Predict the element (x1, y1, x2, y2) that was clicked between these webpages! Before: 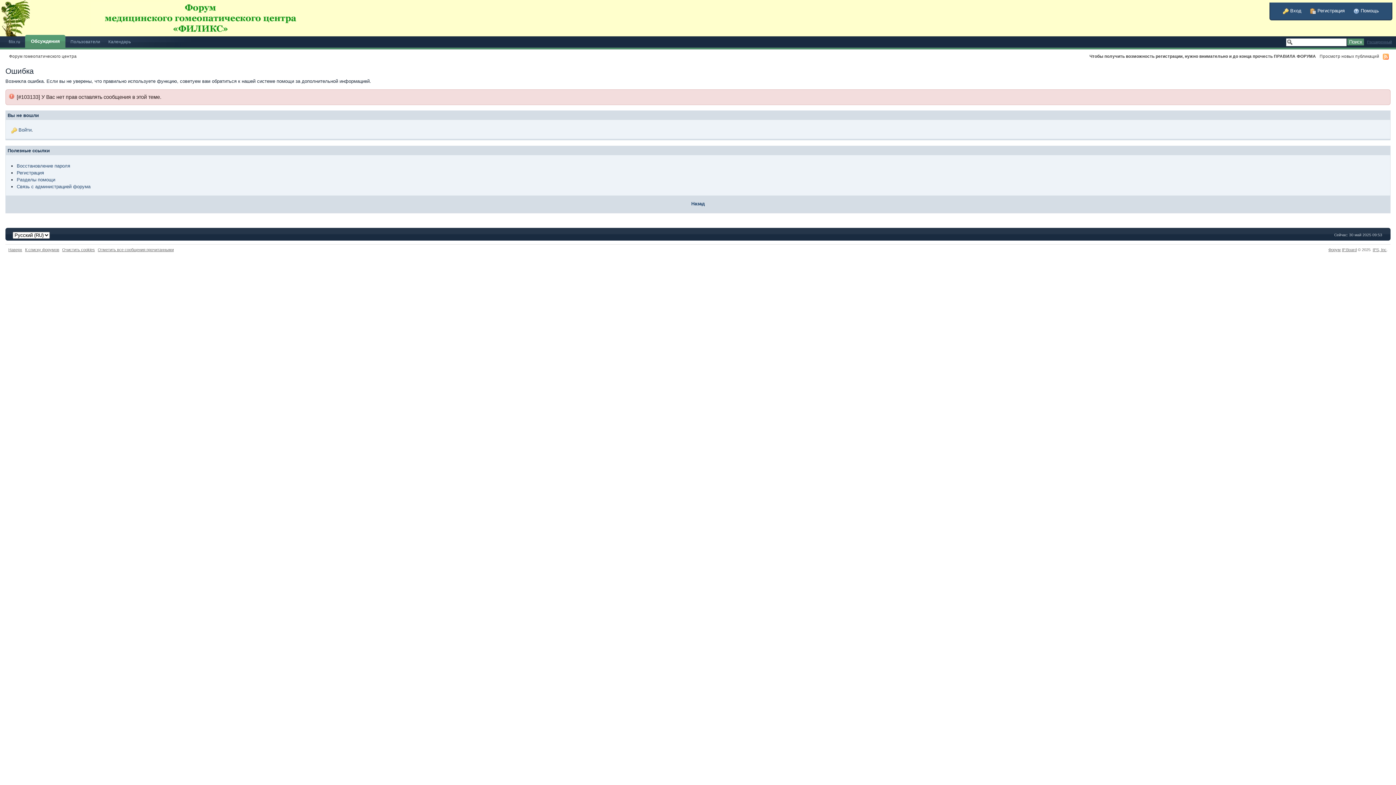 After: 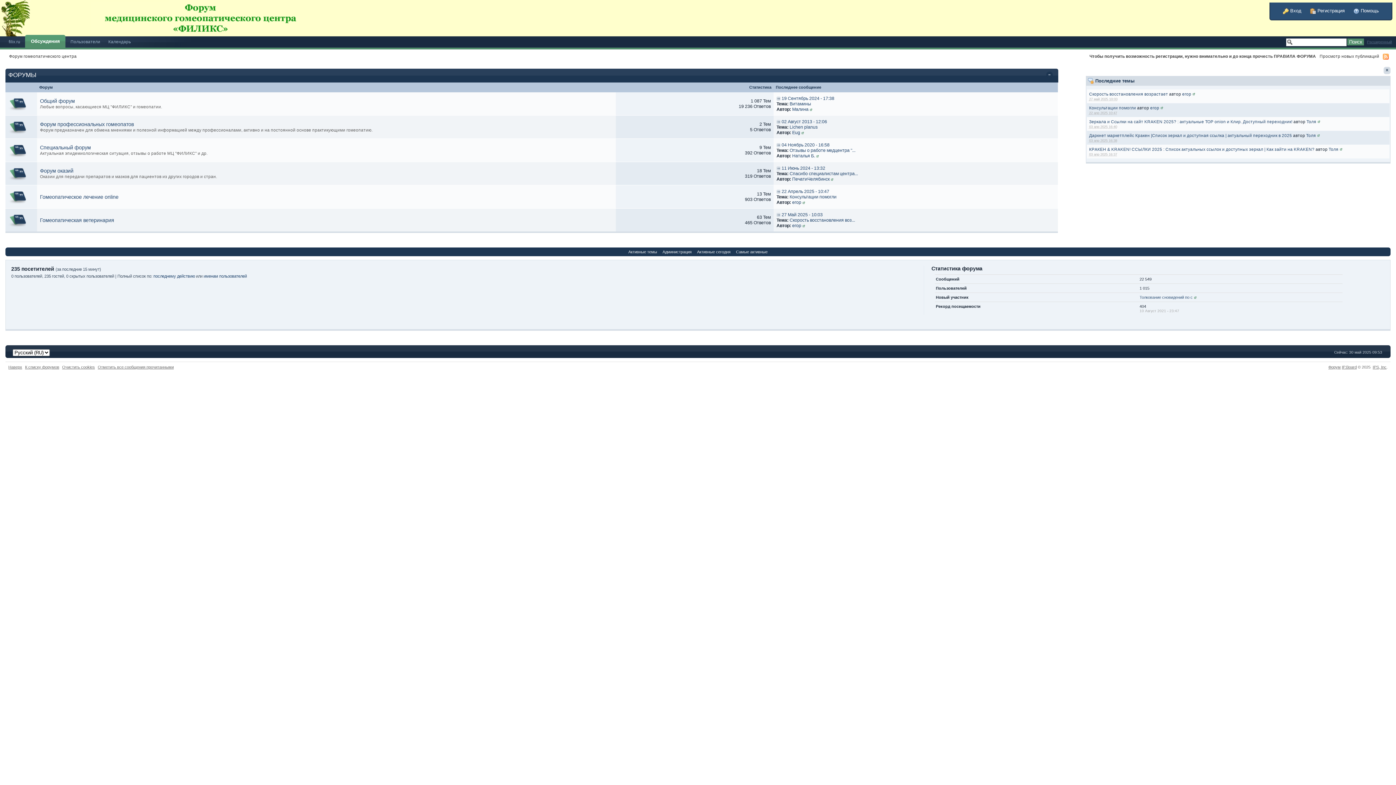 Action: bbox: (27, 34, 65, 47) label: Обсуждения